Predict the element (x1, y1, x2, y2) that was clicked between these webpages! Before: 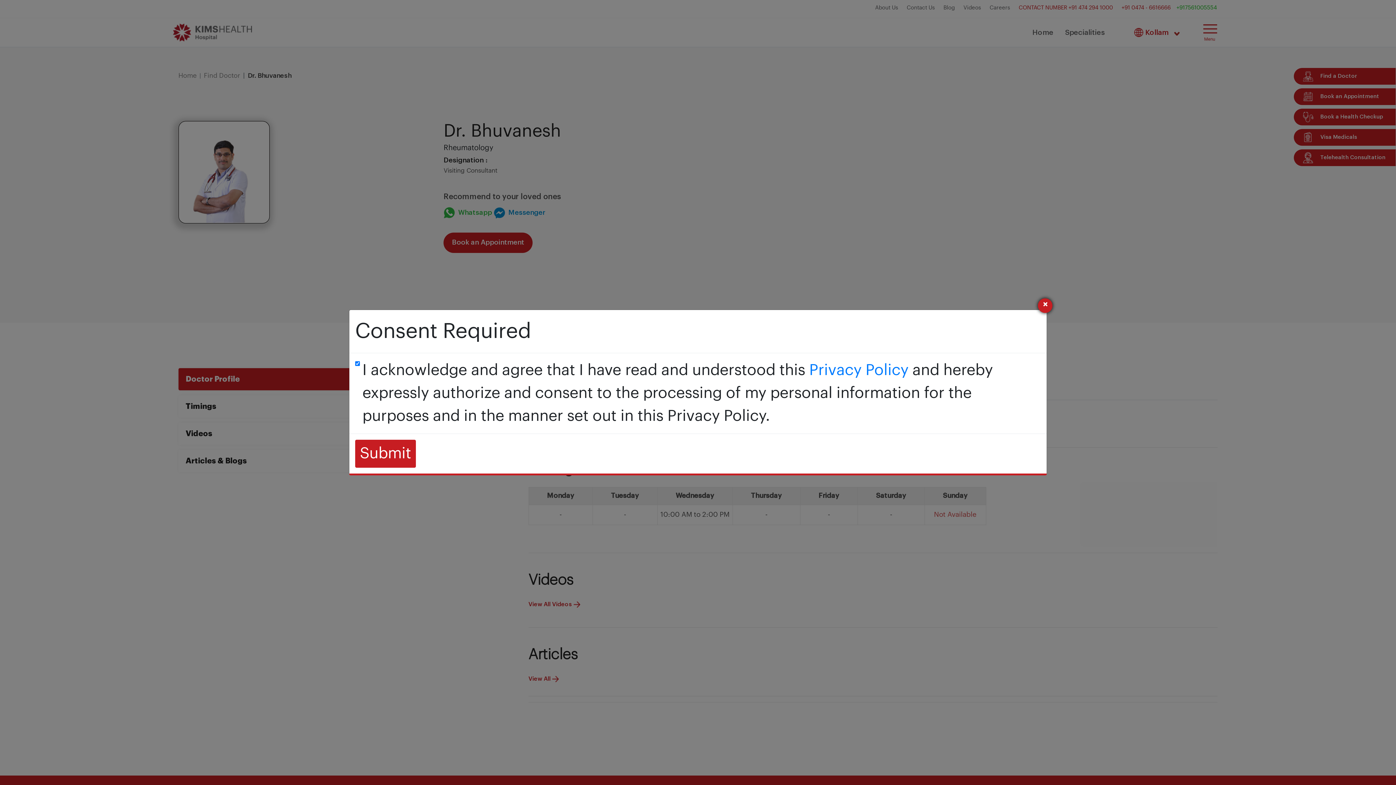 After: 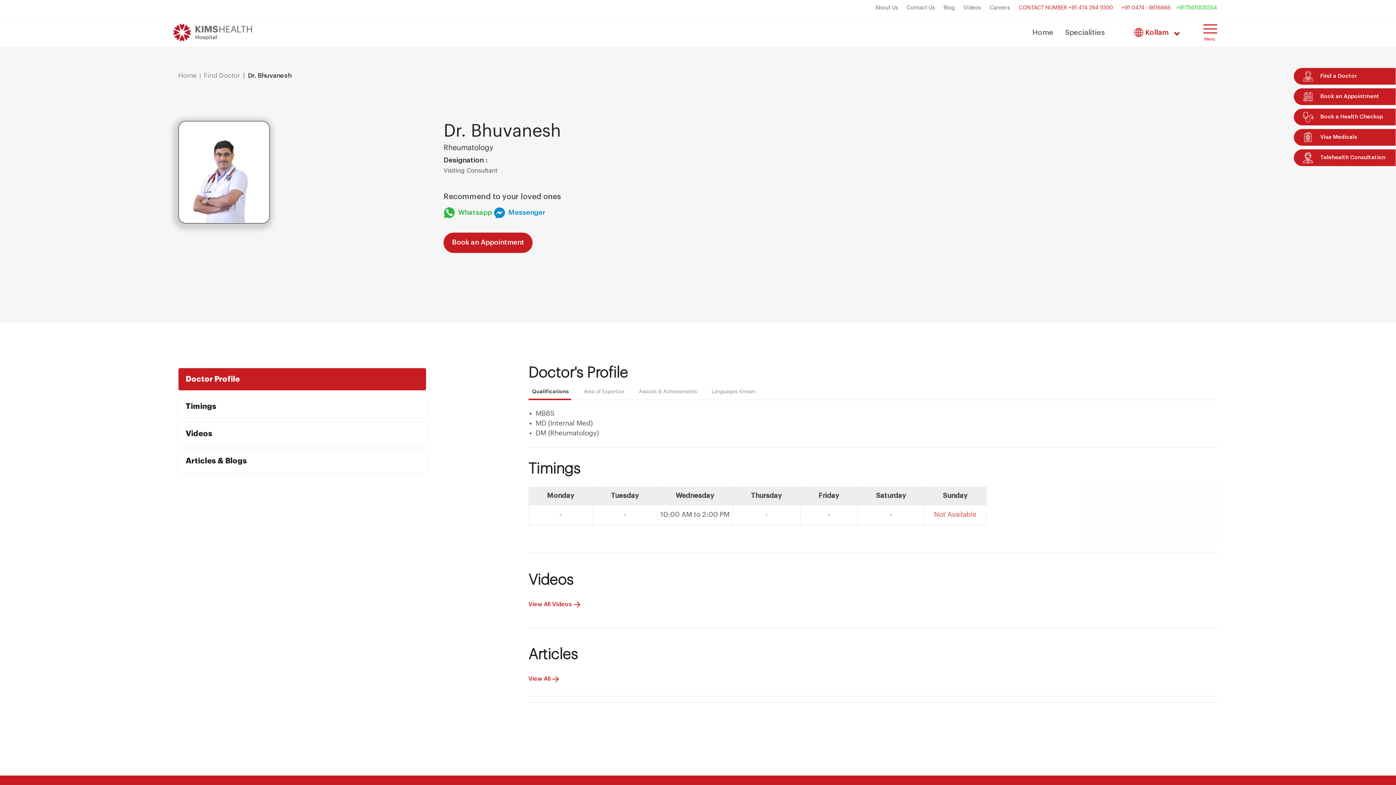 Action: label: Submit bbox: (355, 440, 416, 468)